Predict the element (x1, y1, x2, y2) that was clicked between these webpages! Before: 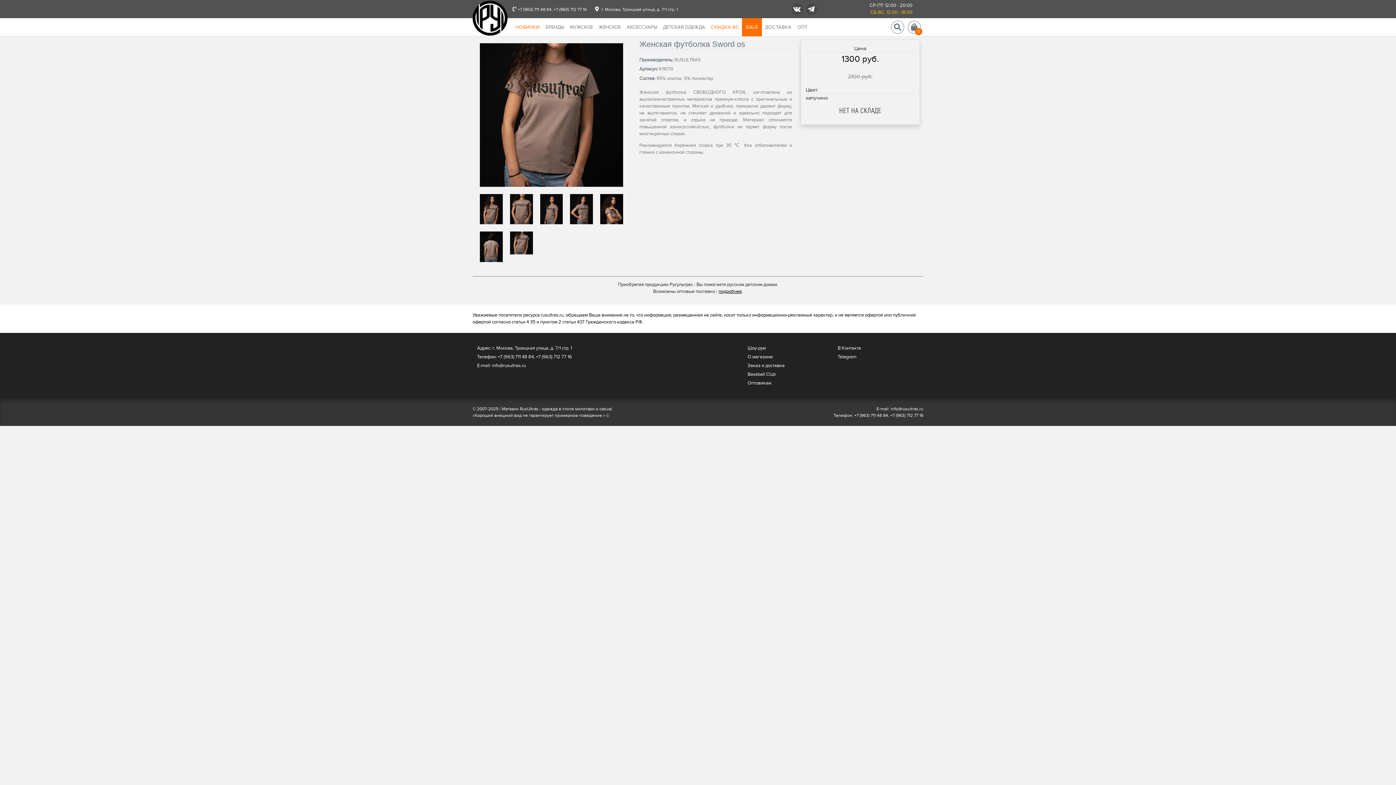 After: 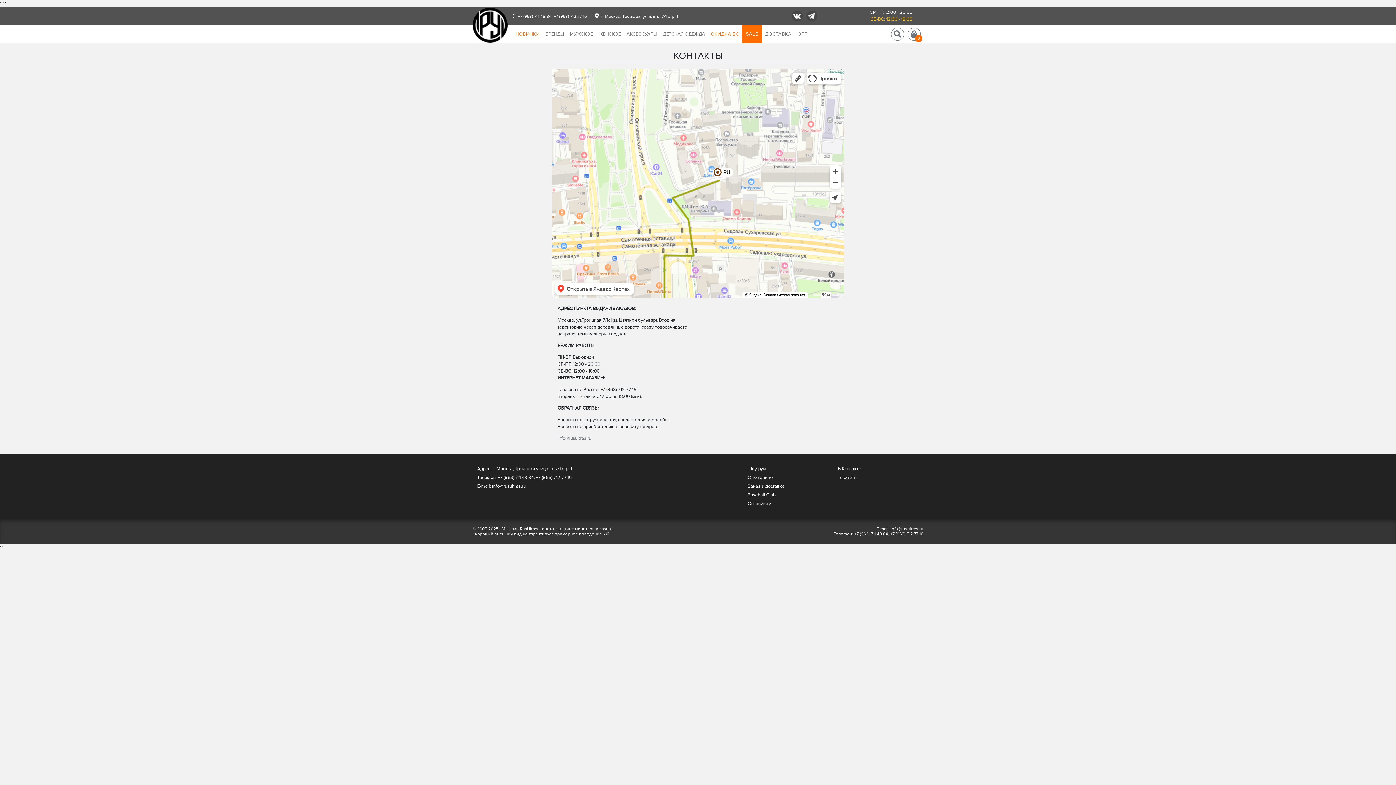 Action: label: г. Москва, Троицкая улица, д. 7/1 стр. 1 bbox: (601, 6, 678, 12)